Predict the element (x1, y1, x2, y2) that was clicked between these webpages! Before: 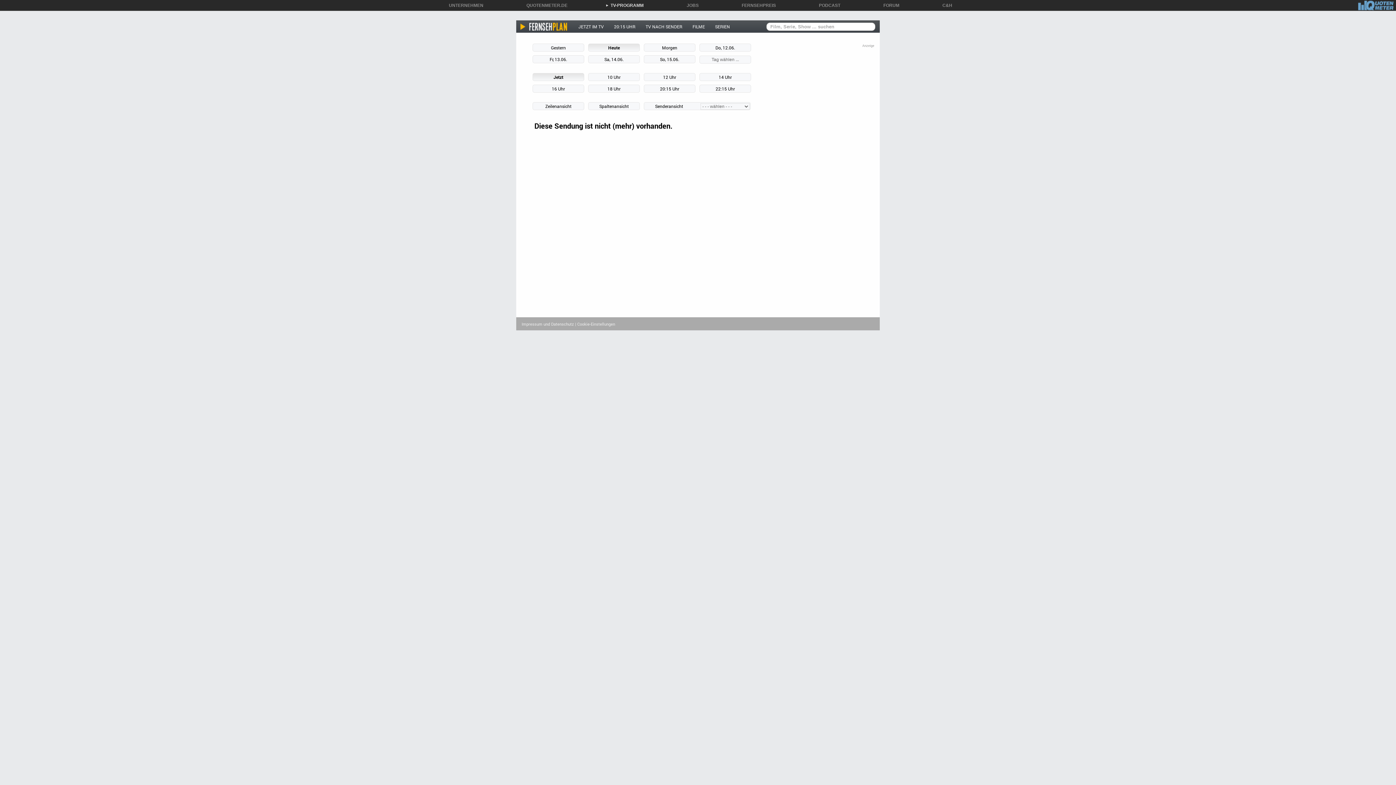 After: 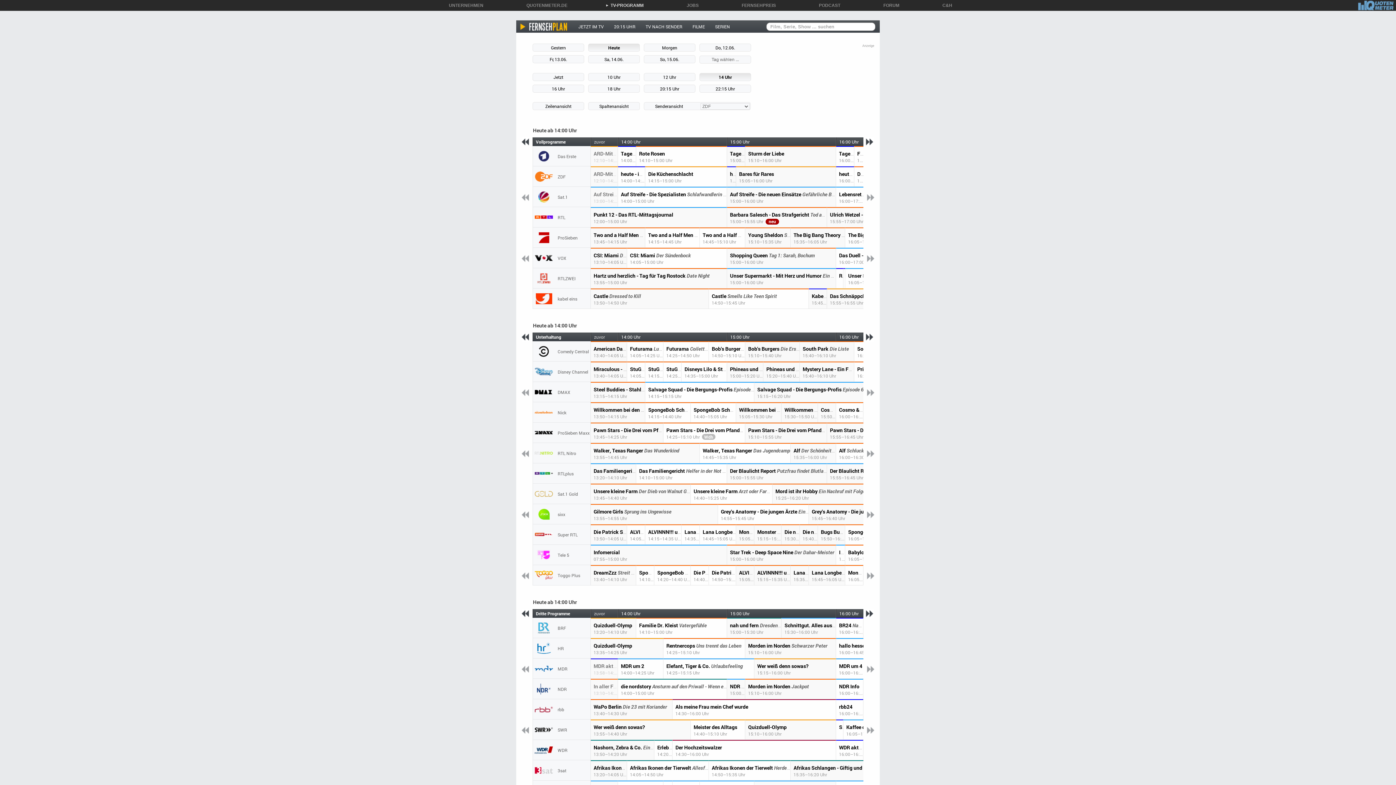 Action: bbox: (699, 73, 751, 81) label: 14 Uhr